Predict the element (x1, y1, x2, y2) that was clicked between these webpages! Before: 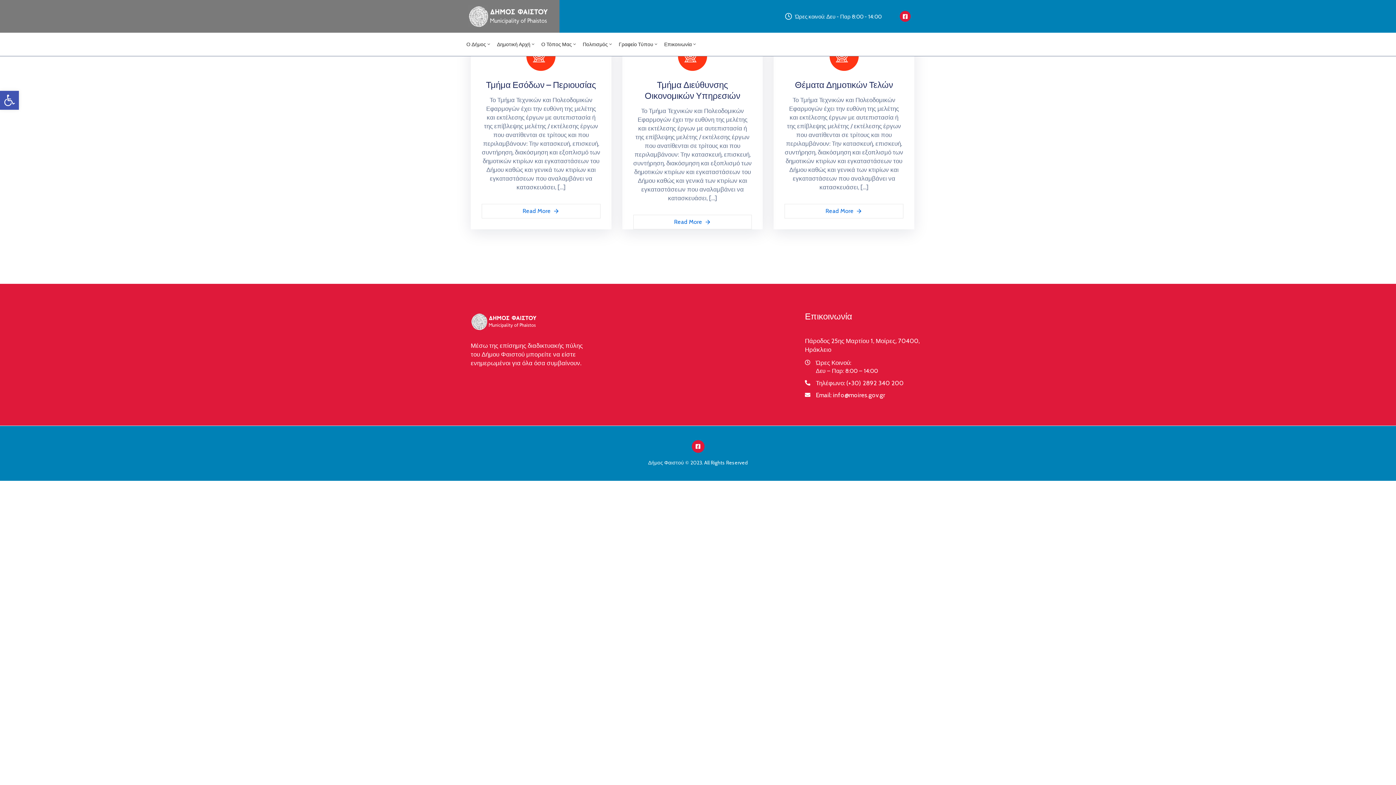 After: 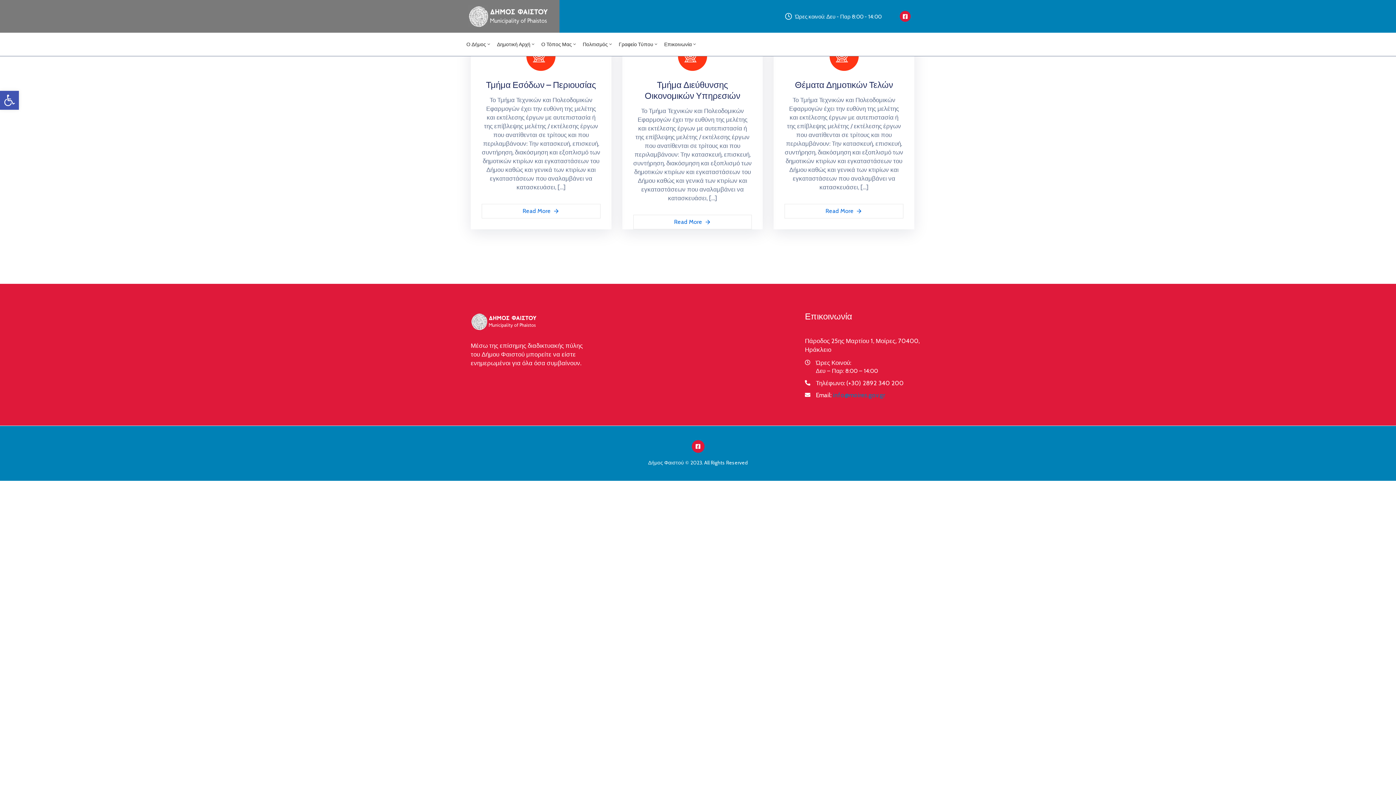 Action: bbox: (816, 391, 885, 398) label: Email: info@moires.gov.gr